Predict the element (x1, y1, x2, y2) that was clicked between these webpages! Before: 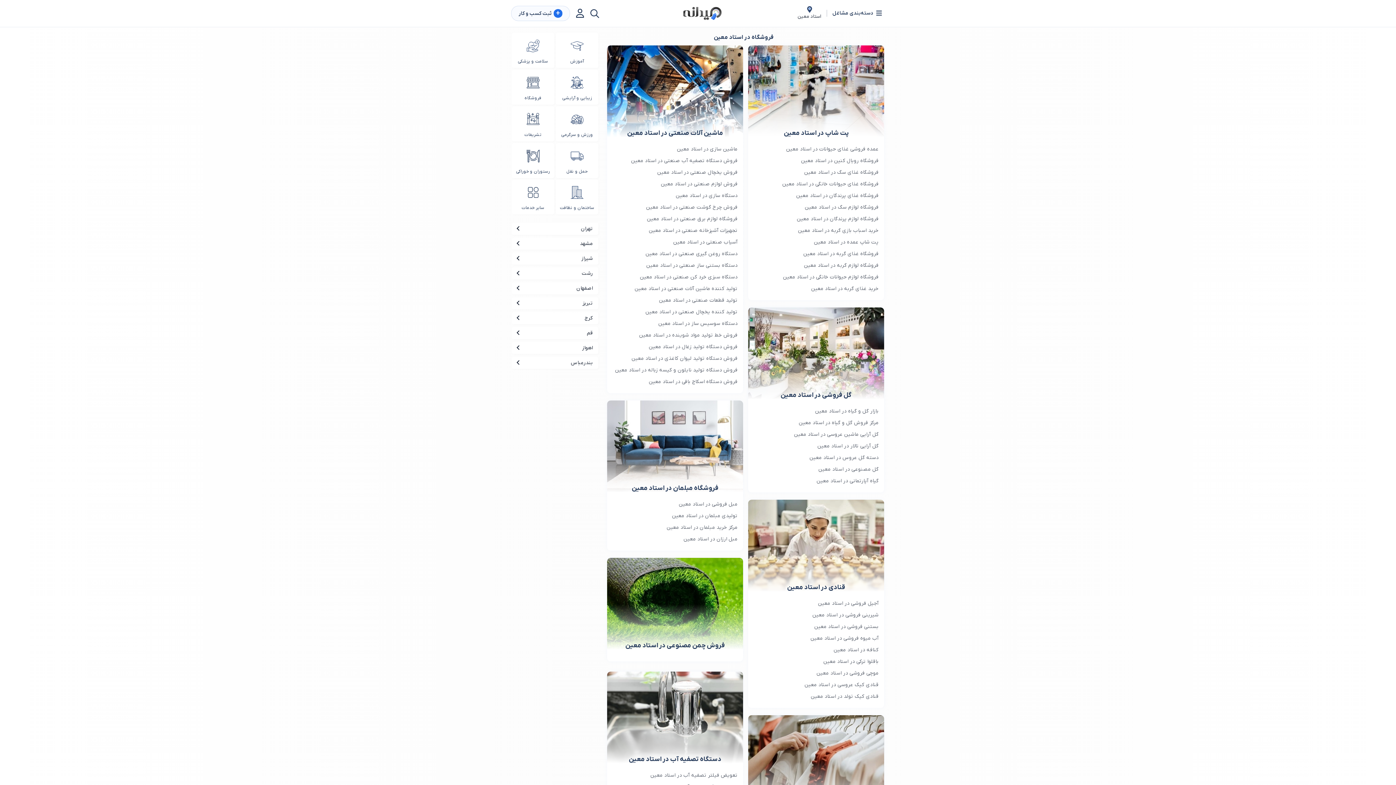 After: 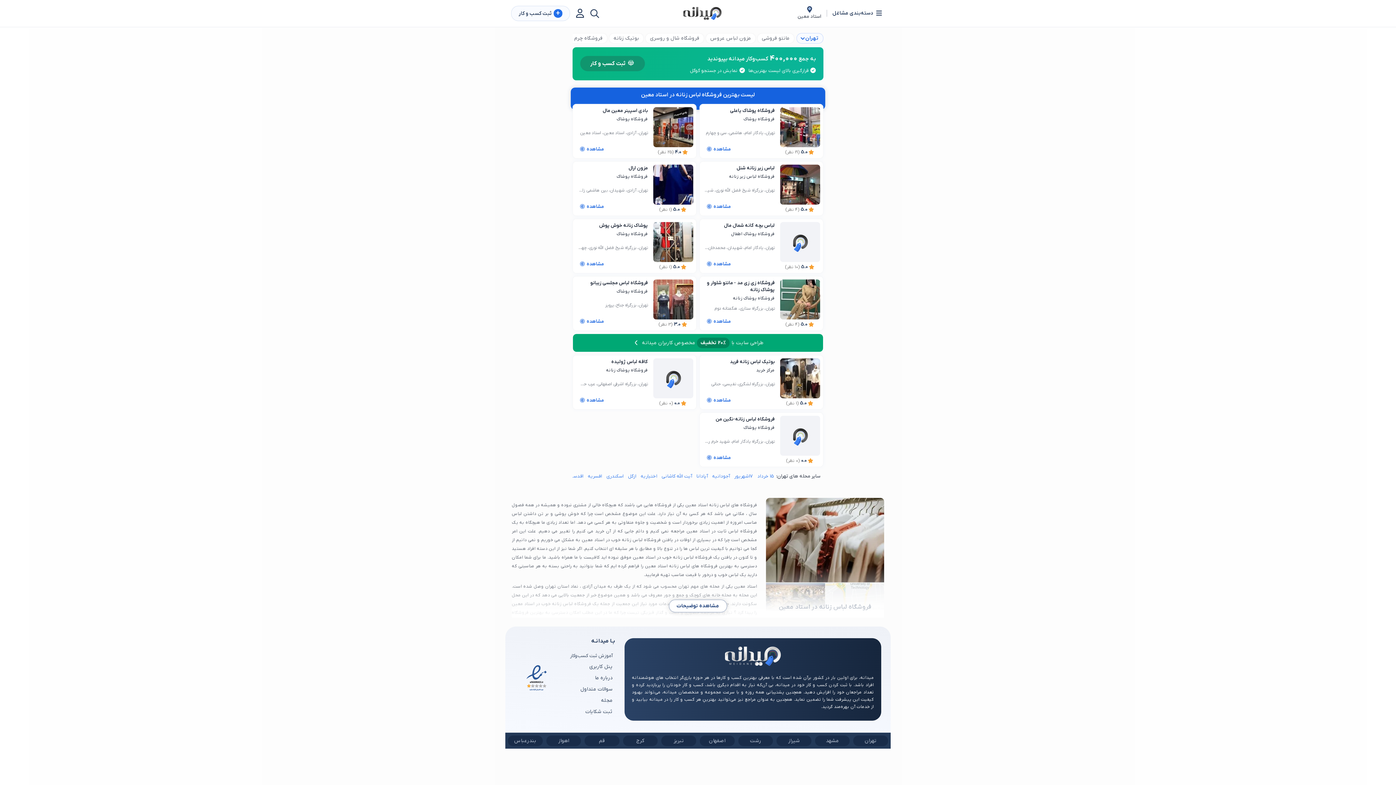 Action: label: فروشگاه لباس زنانه در استاد معین bbox: (748, 715, 884, 808)